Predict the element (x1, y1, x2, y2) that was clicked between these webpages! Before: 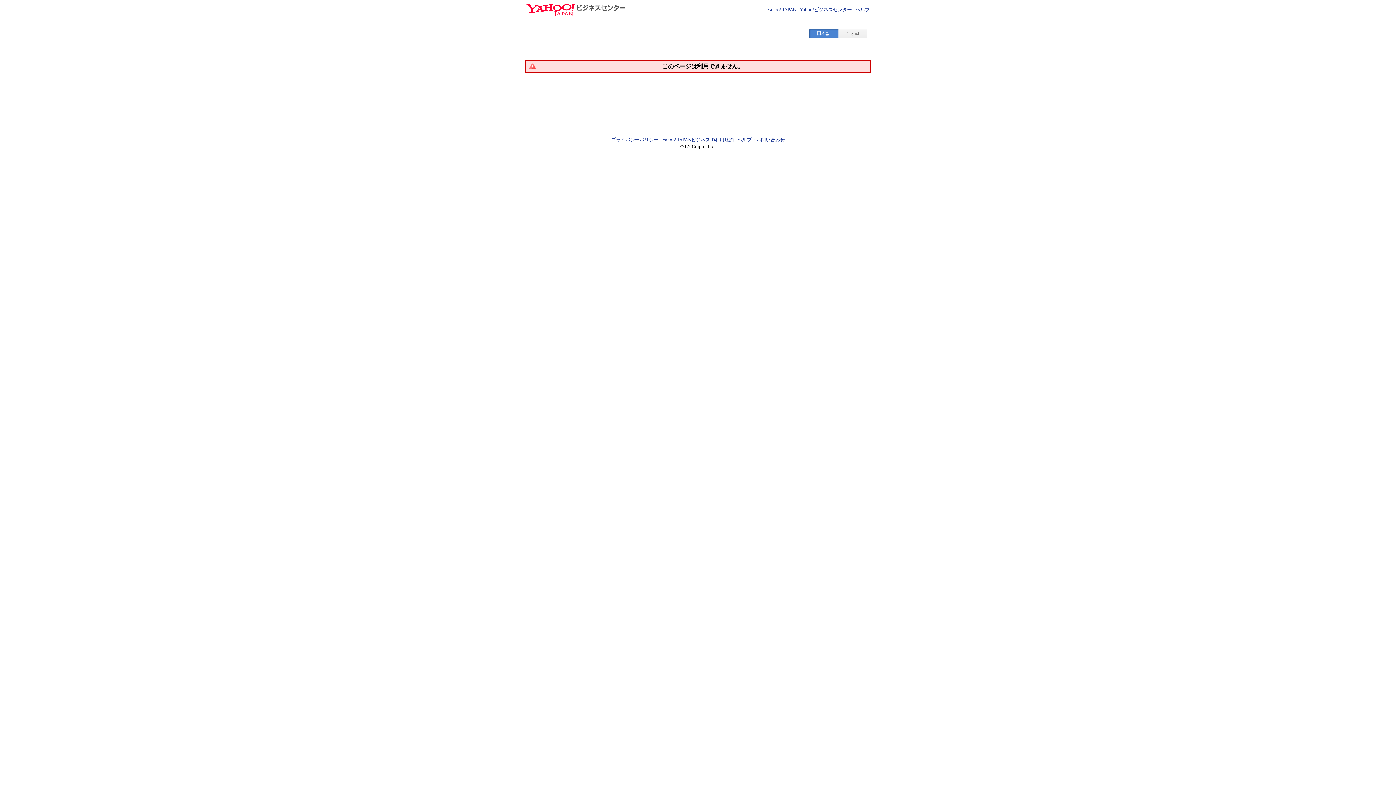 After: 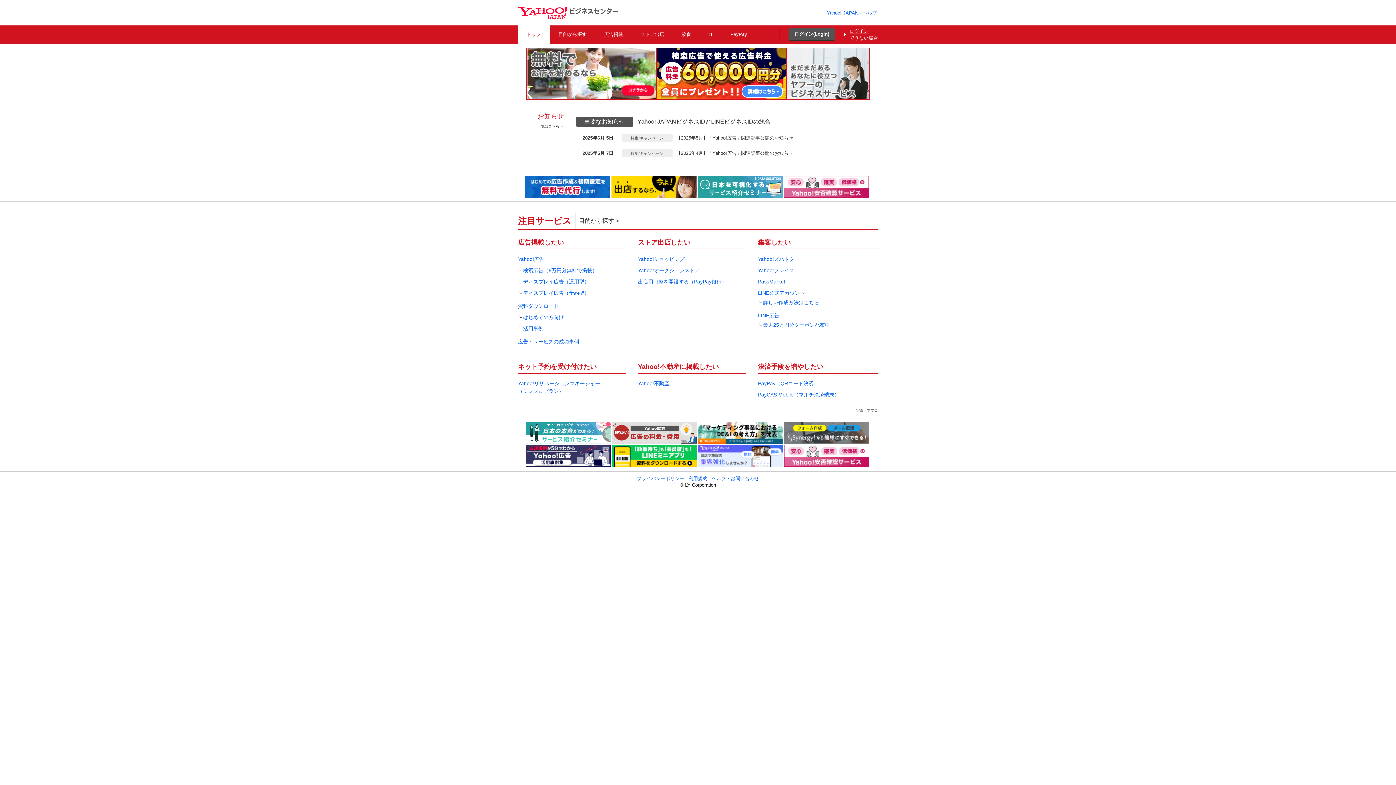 Action: bbox: (525, 10, 625, 17)